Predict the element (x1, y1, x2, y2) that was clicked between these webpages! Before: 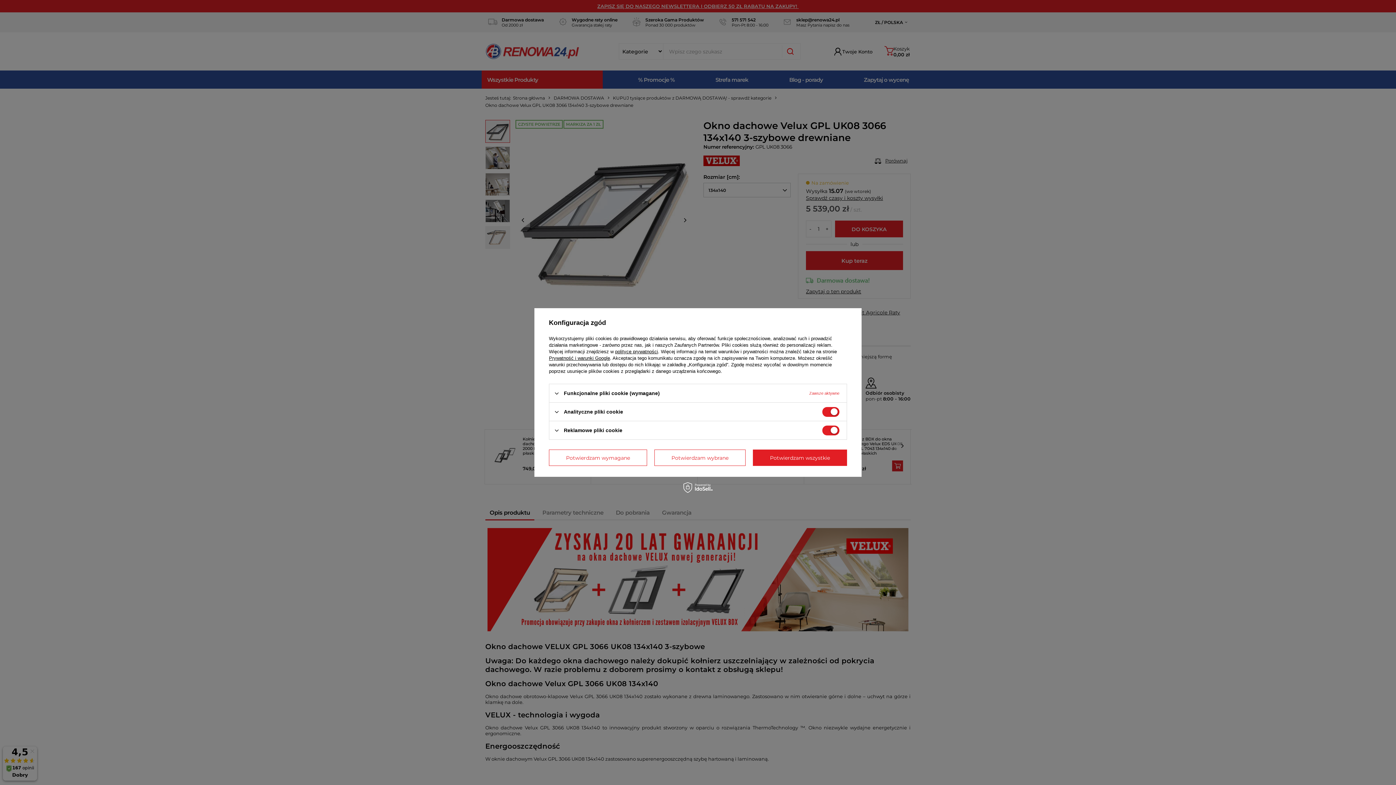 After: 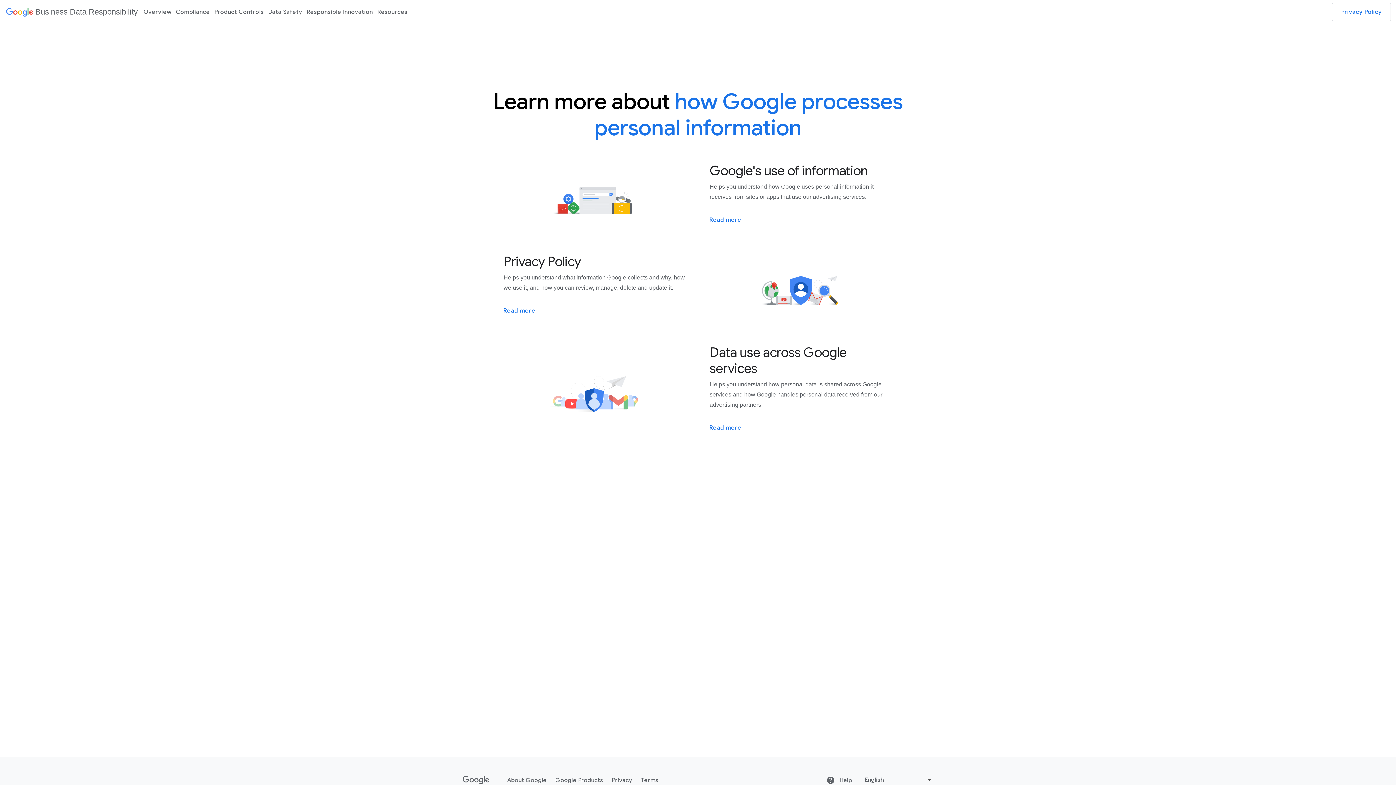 Action: bbox: (549, 355, 610, 361) label: Prywatność i warunki Google